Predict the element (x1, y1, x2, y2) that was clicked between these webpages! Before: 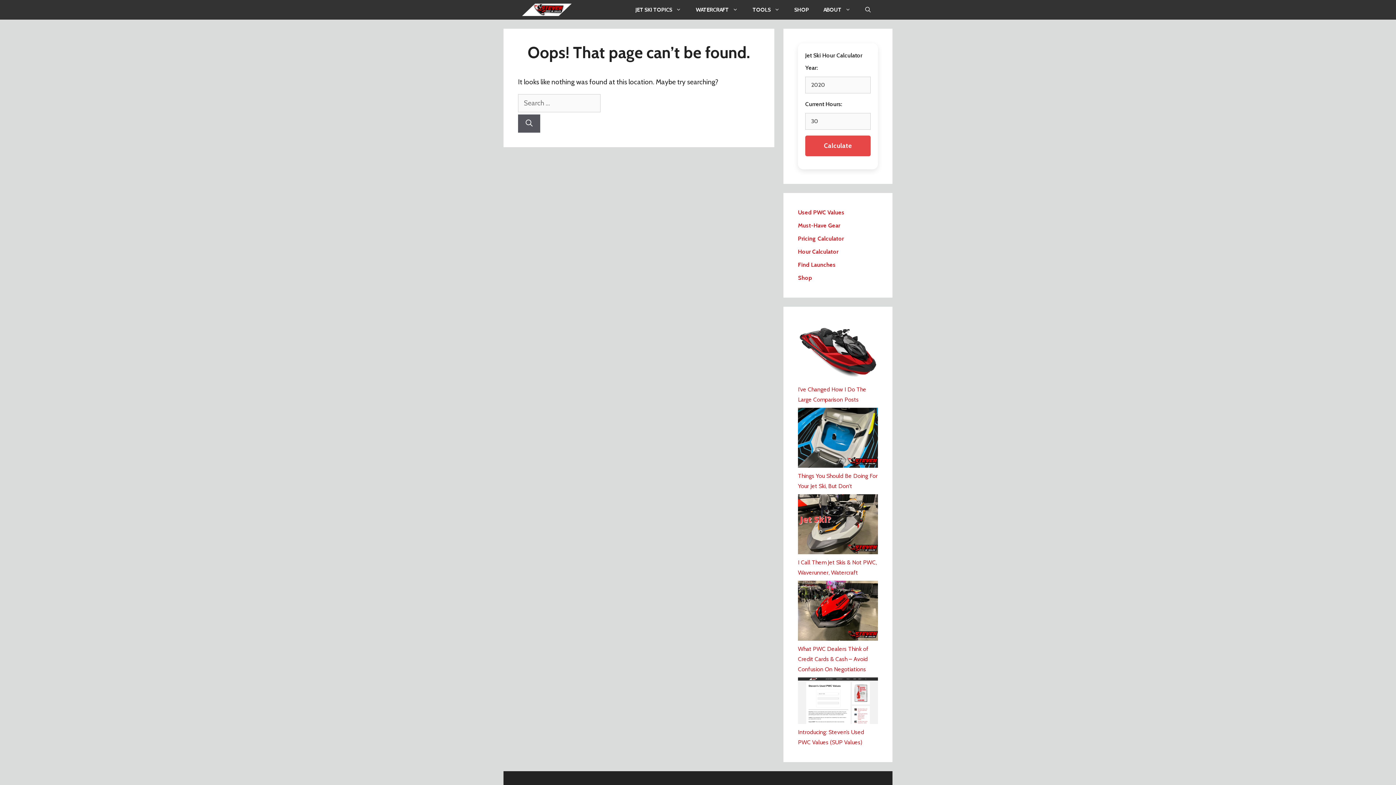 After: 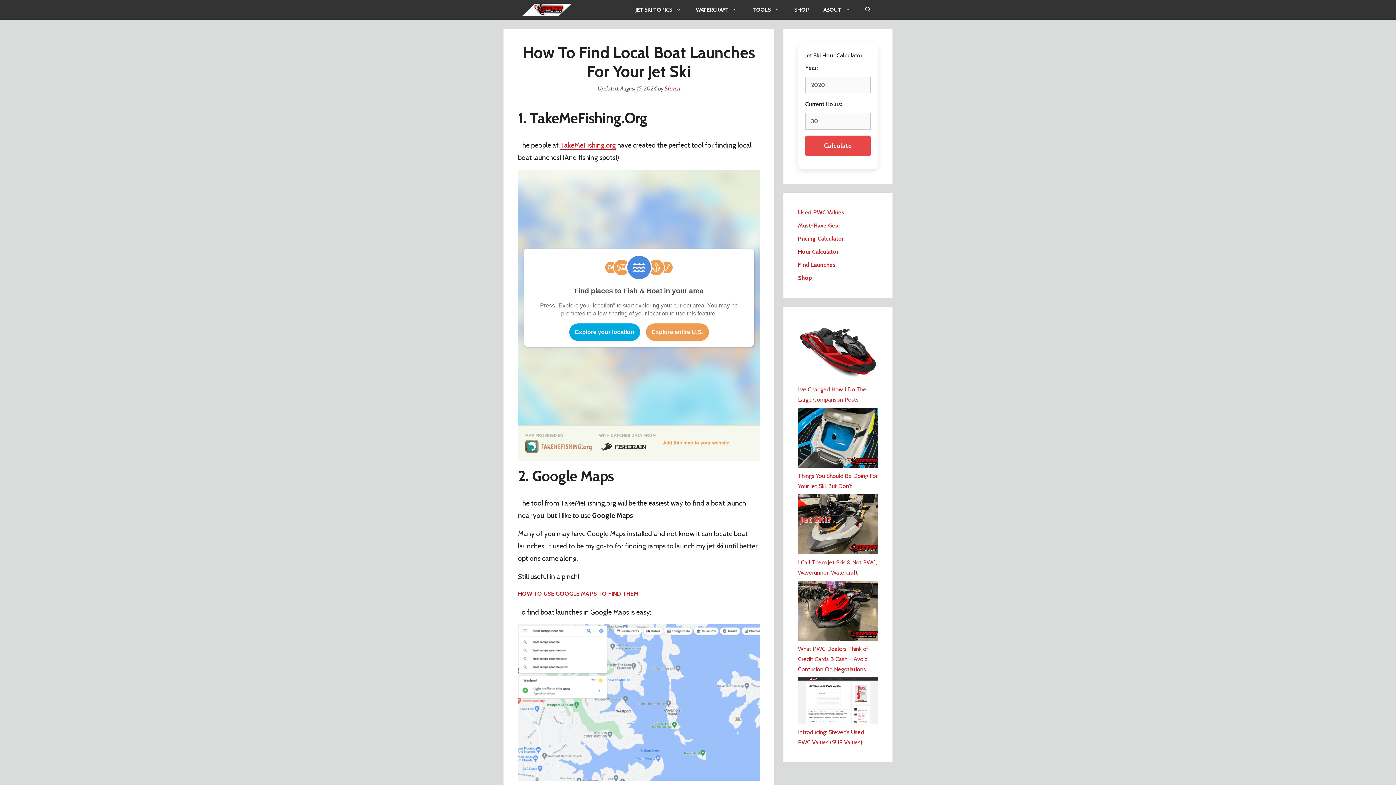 Action: bbox: (798, 261, 836, 268) label: Find Launches